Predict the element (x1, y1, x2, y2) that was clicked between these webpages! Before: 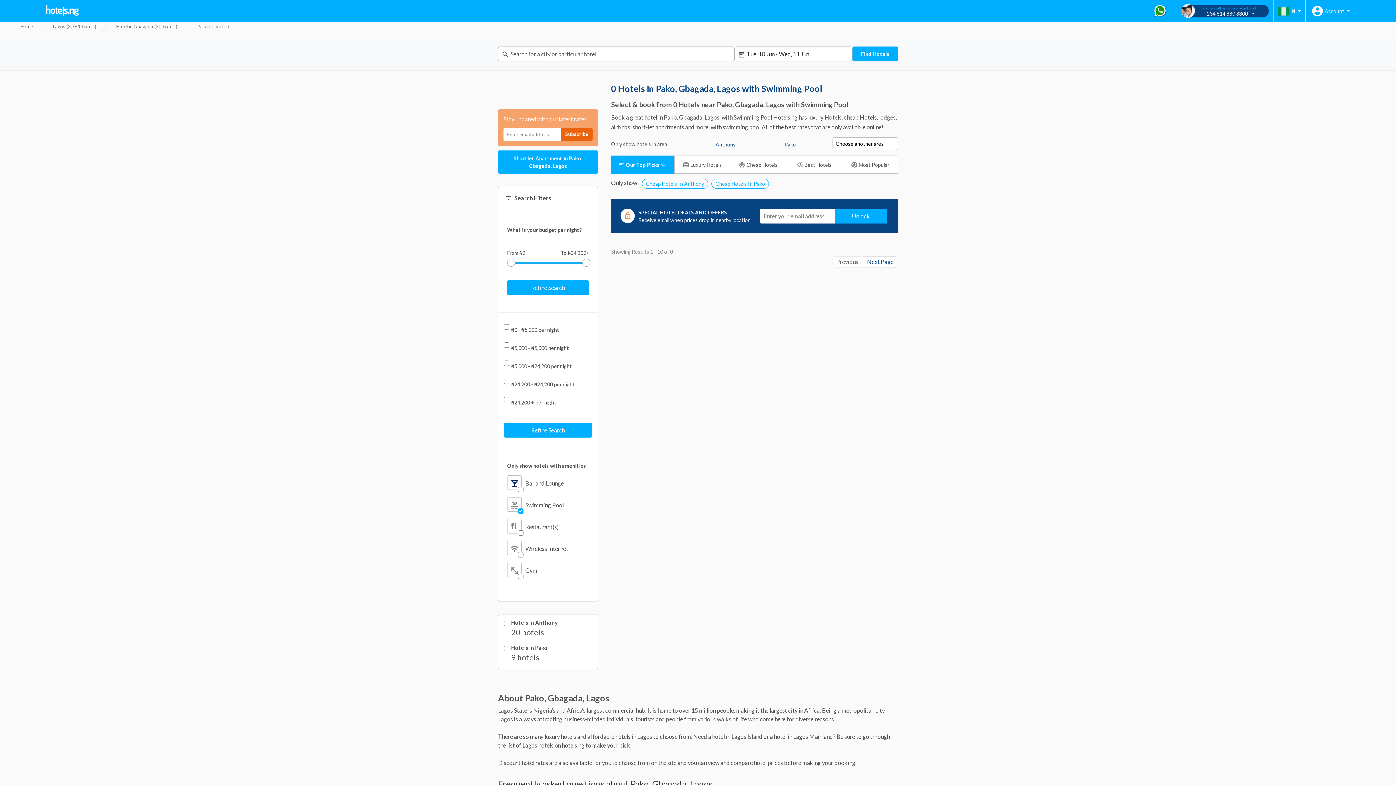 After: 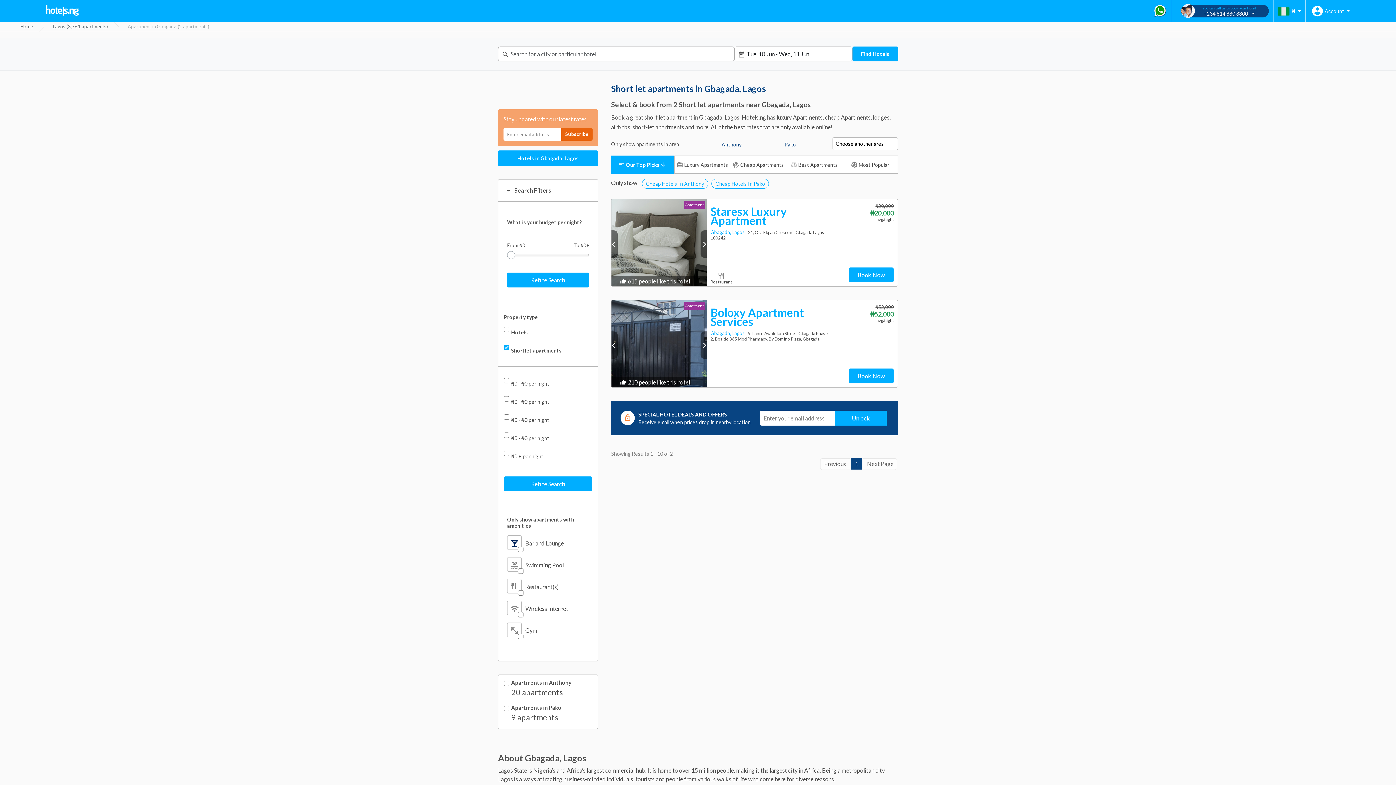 Action: label: Shortlet Apartment in Pako, Gbagada, Lagos bbox: (498, 150, 598, 173)